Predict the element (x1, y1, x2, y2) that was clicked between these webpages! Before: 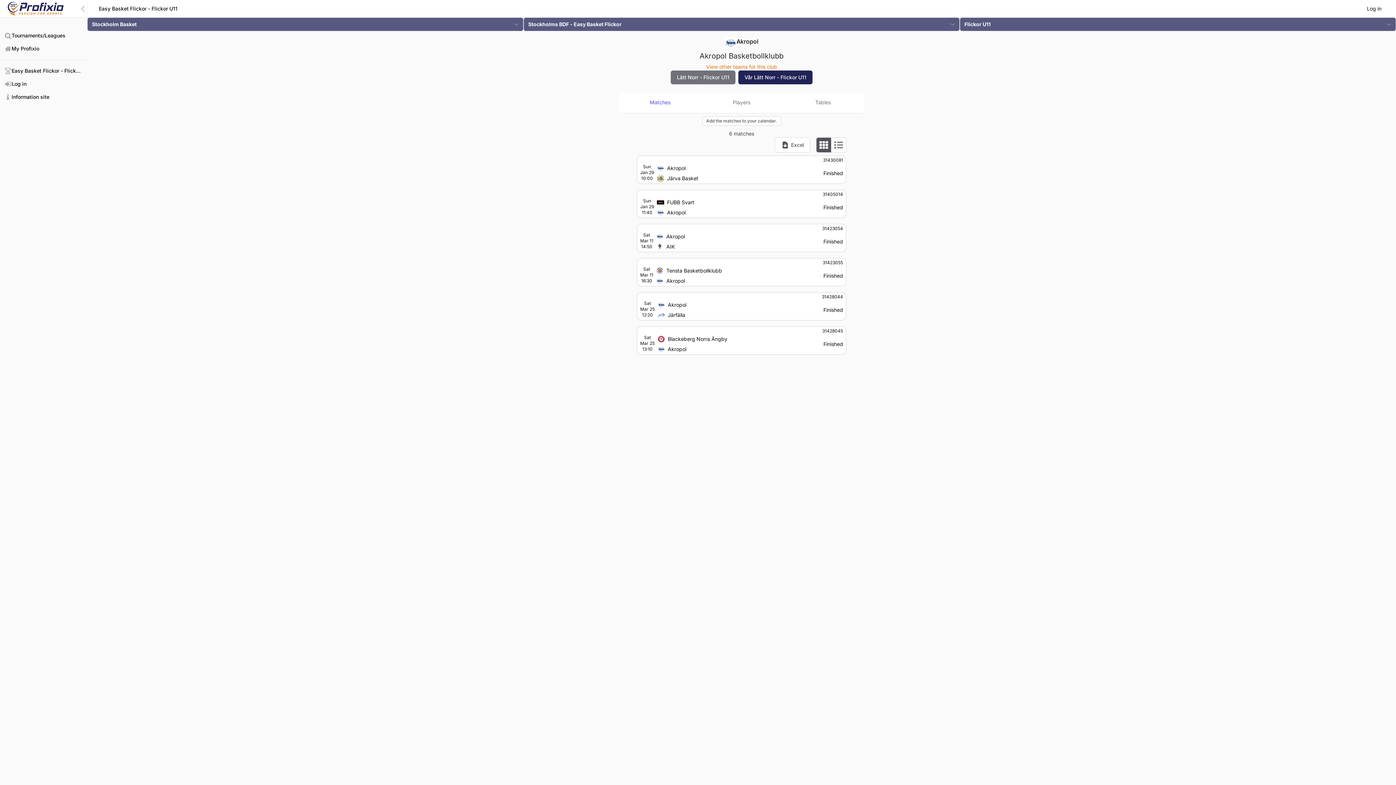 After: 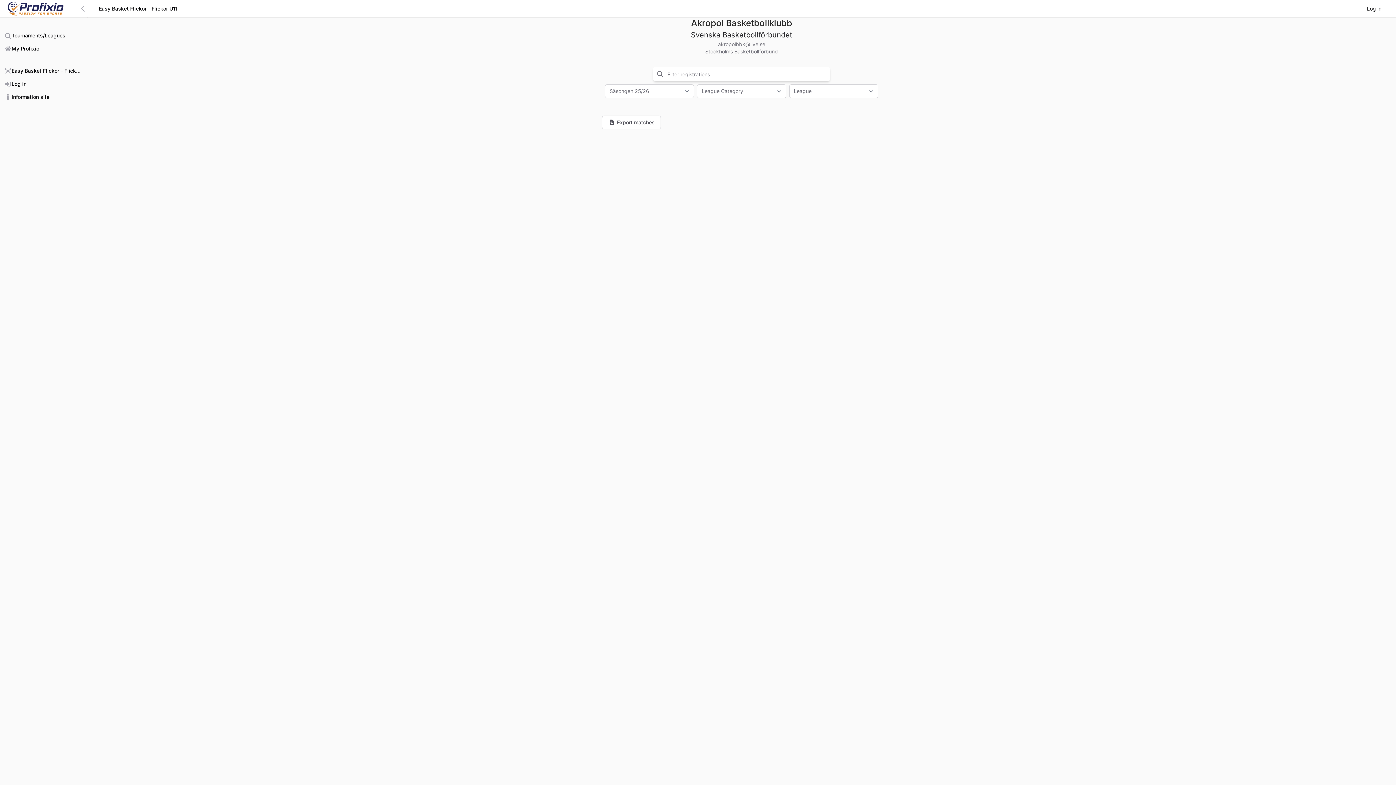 Action: label: View other teams for this club bbox: (706, 63, 777, 69)